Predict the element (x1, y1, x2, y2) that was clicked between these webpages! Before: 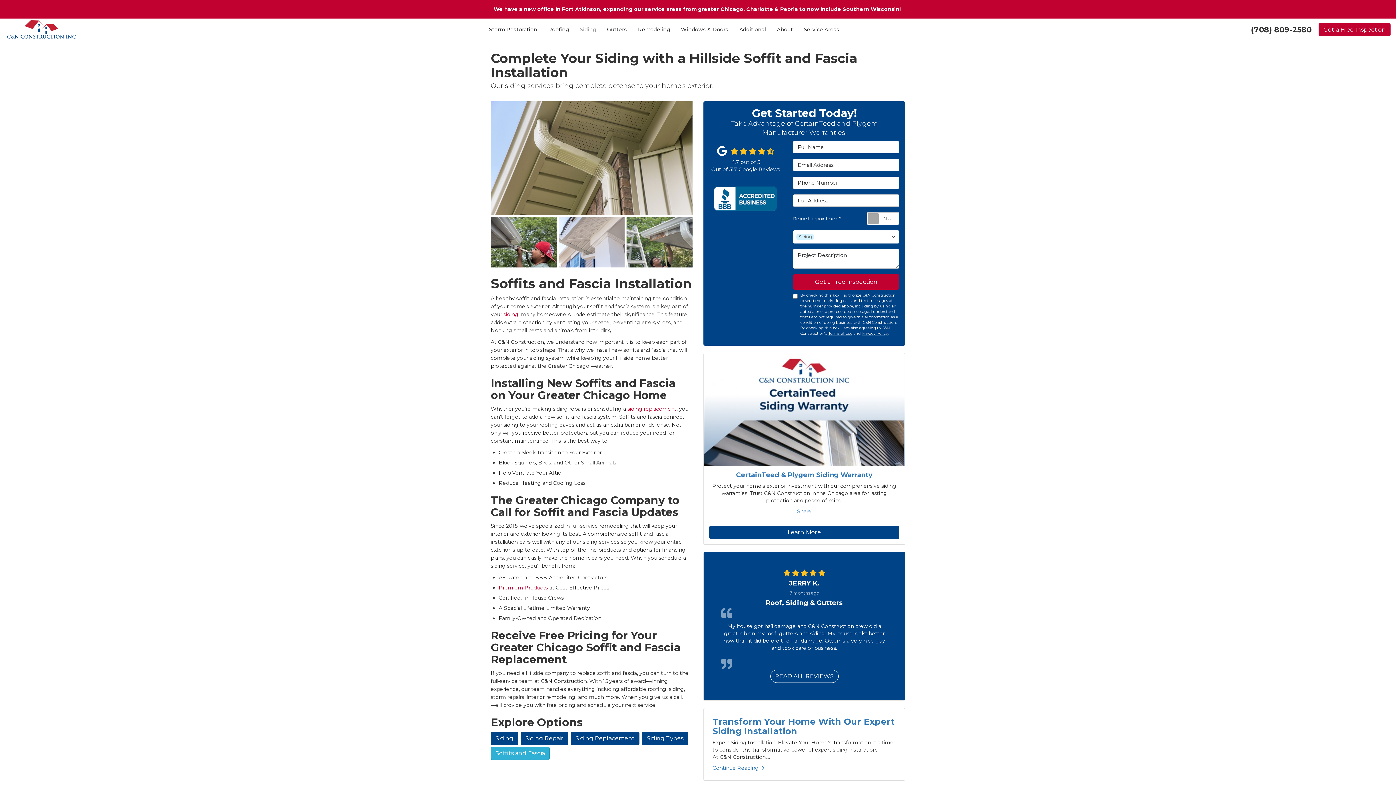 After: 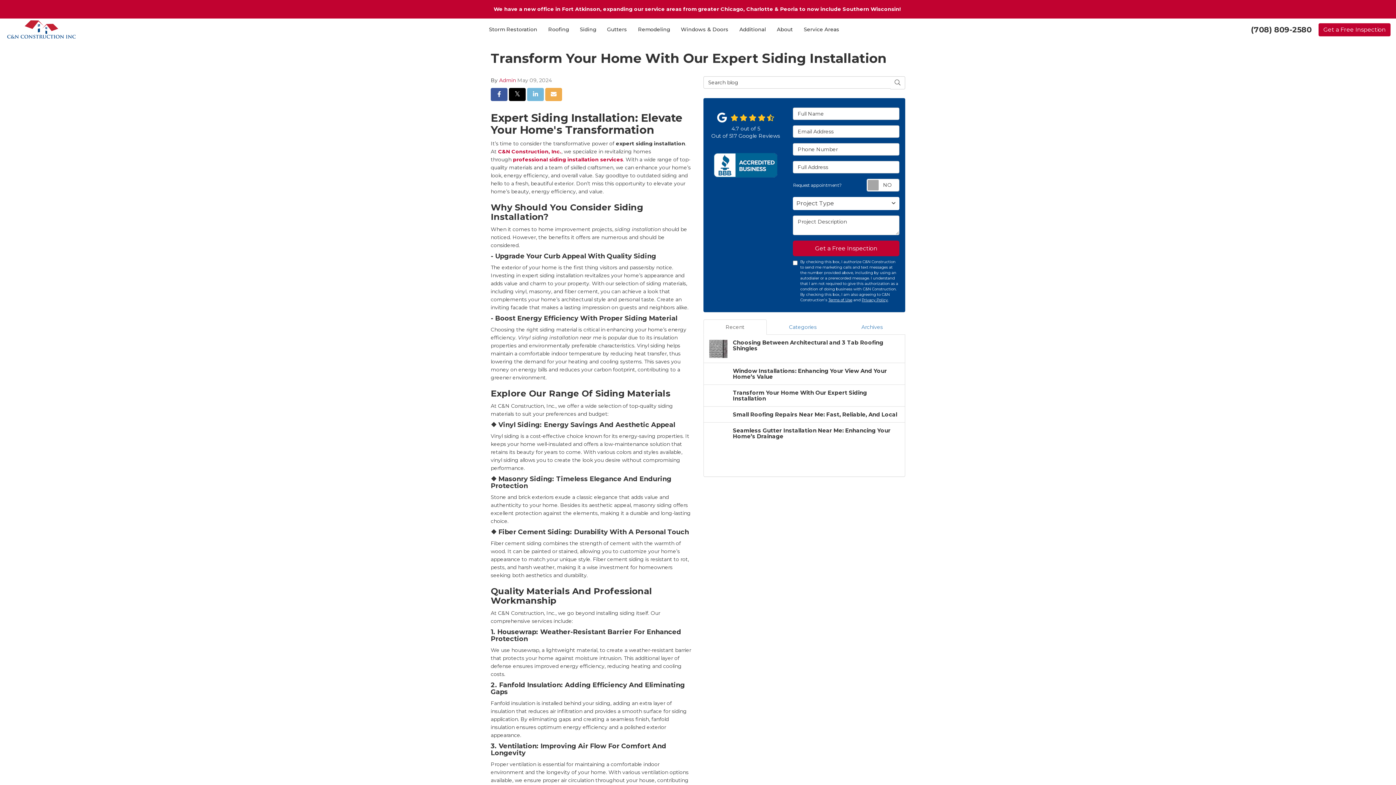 Action: label: Continue Reading bbox: (712, 764, 764, 771)